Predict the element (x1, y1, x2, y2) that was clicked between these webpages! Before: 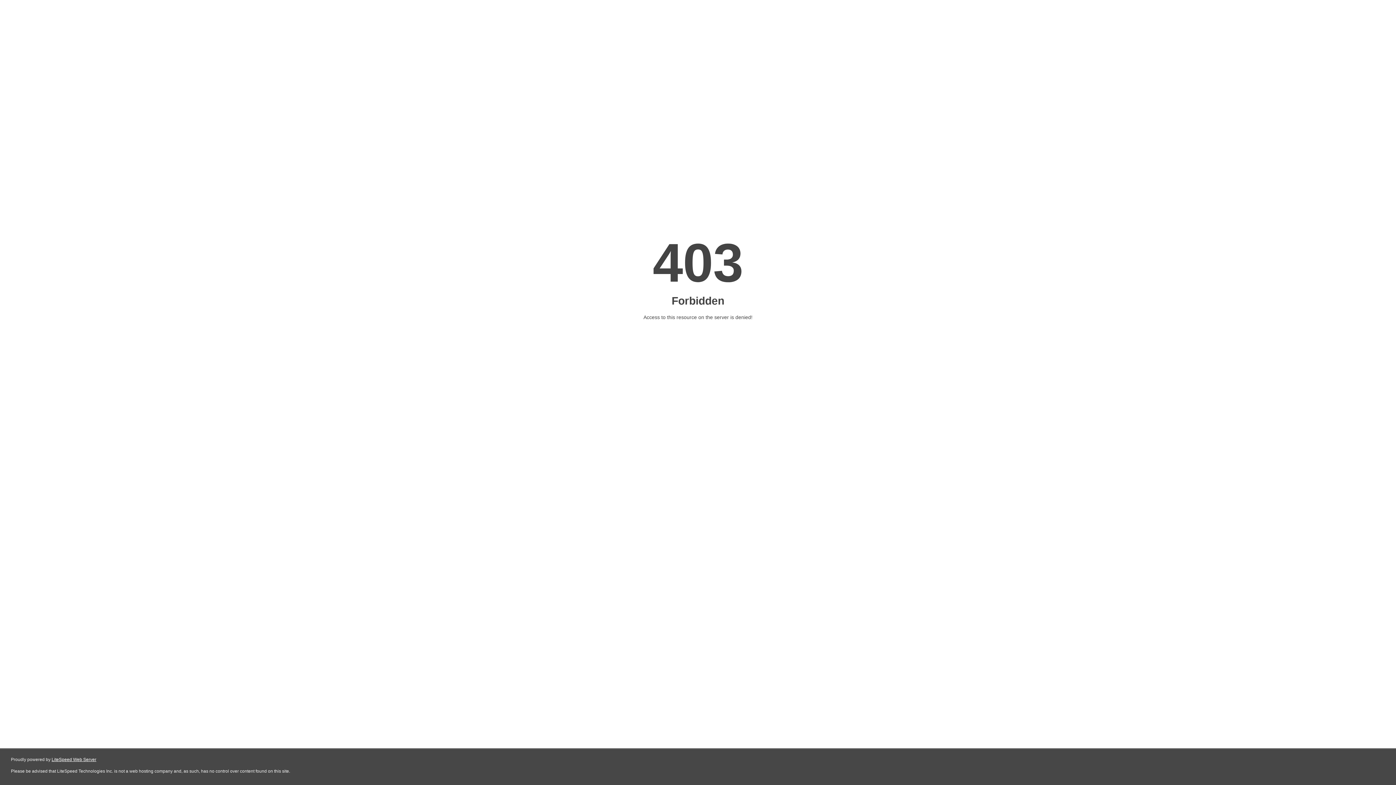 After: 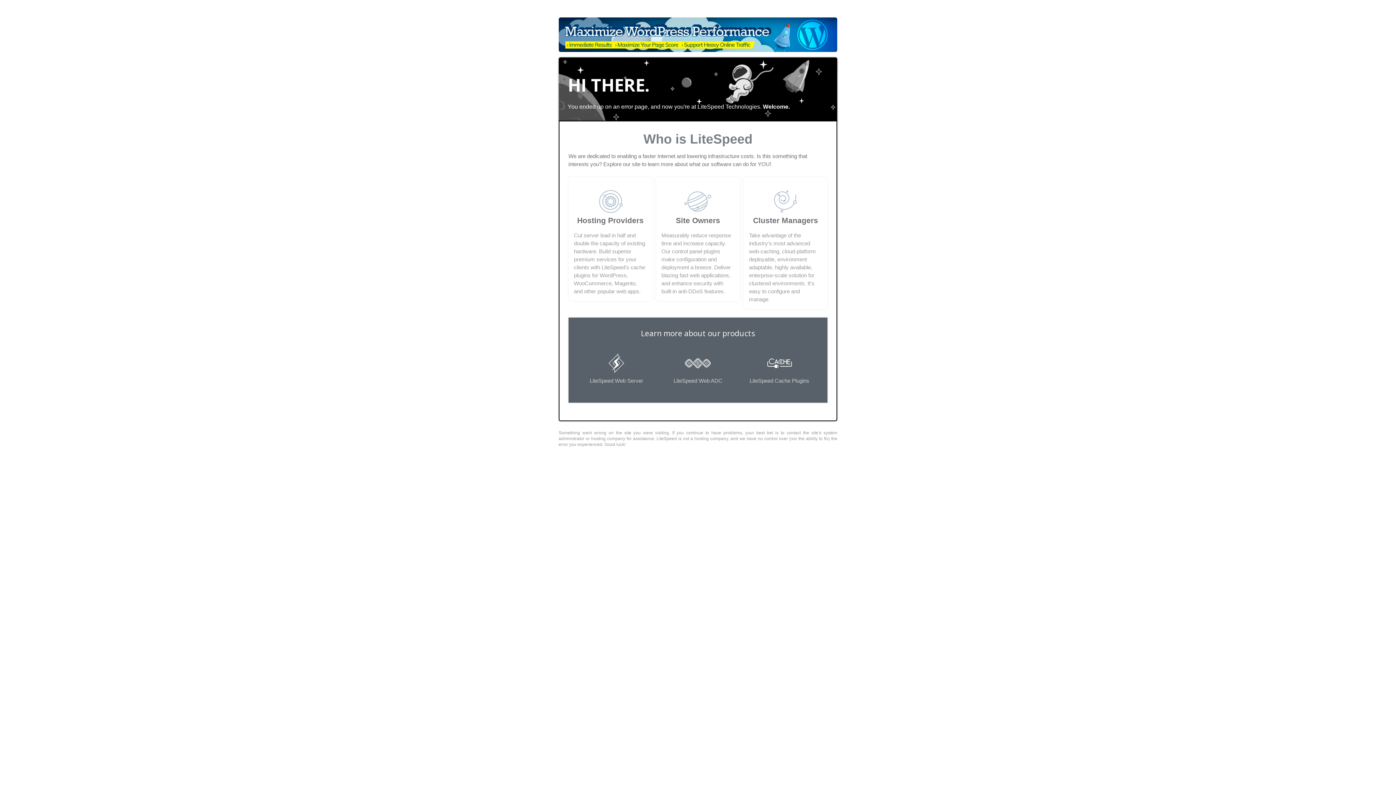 Action: bbox: (51, 757, 96, 762) label: LiteSpeed Web Server